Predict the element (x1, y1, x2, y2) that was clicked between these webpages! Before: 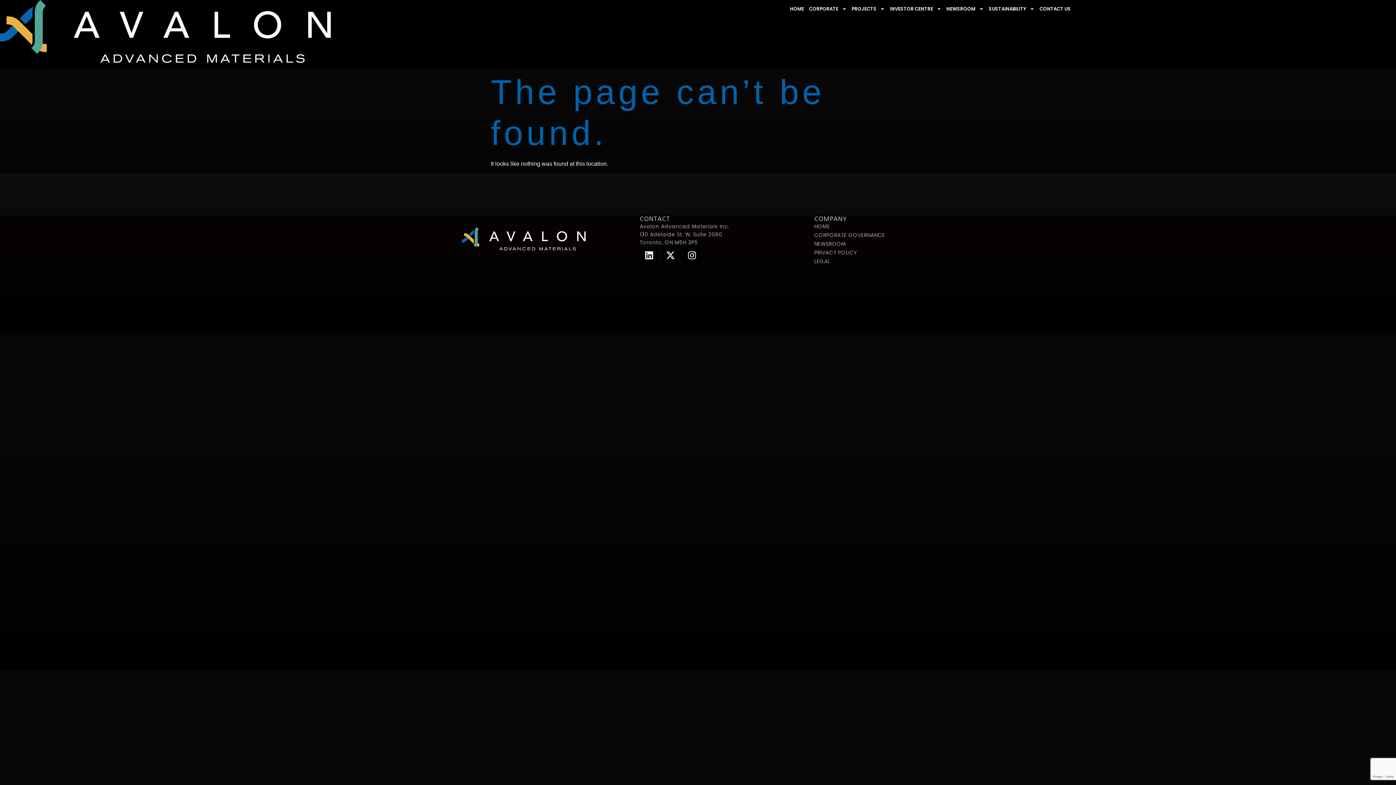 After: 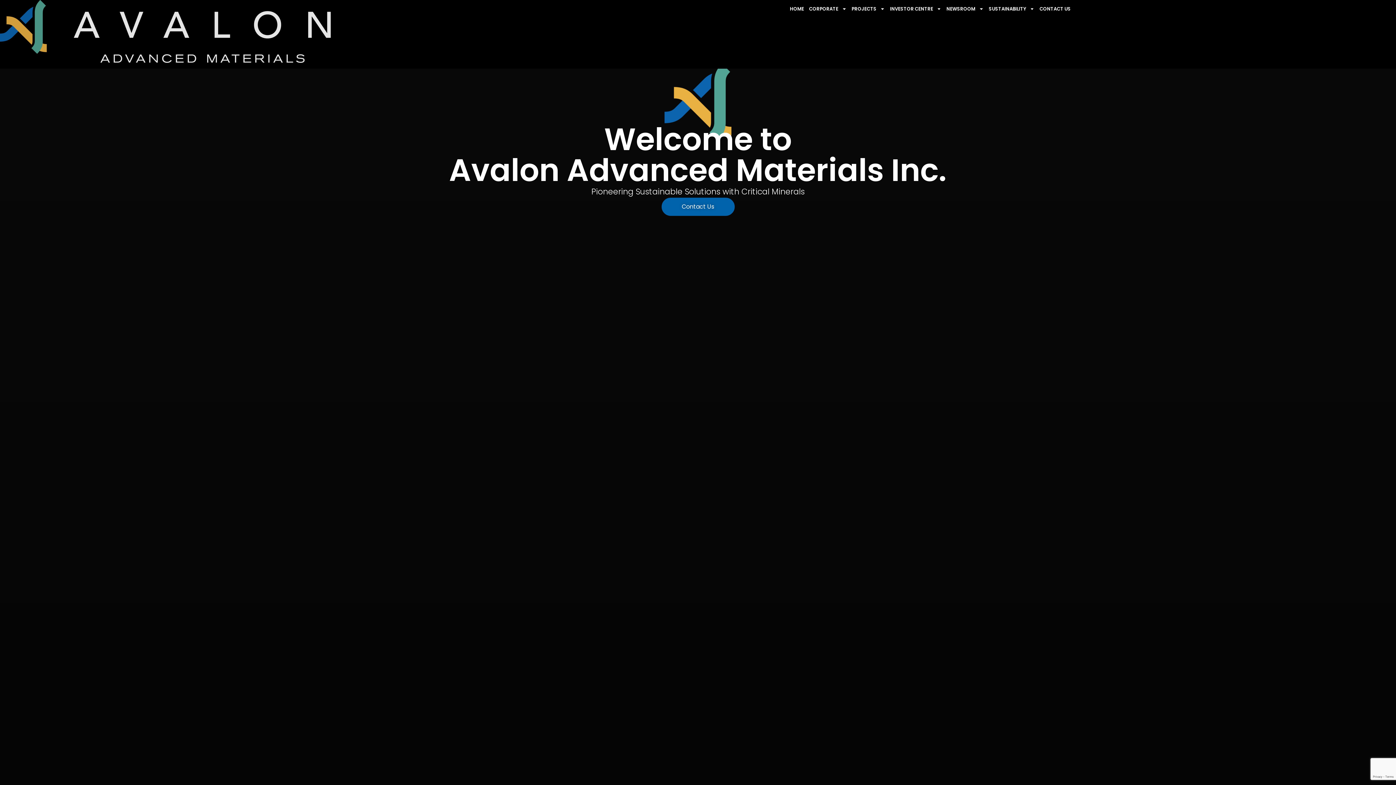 Action: bbox: (814, 222, 960, 230) label: HOME